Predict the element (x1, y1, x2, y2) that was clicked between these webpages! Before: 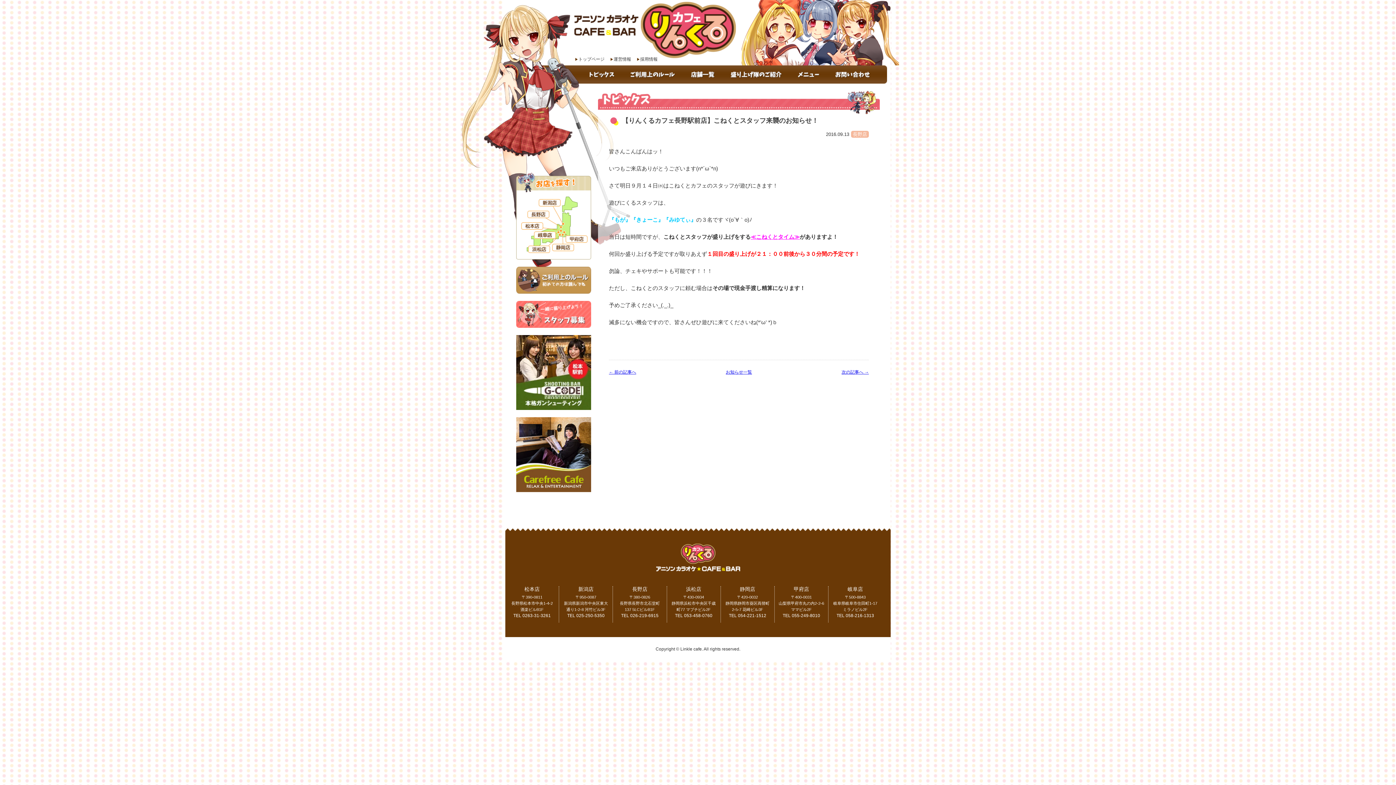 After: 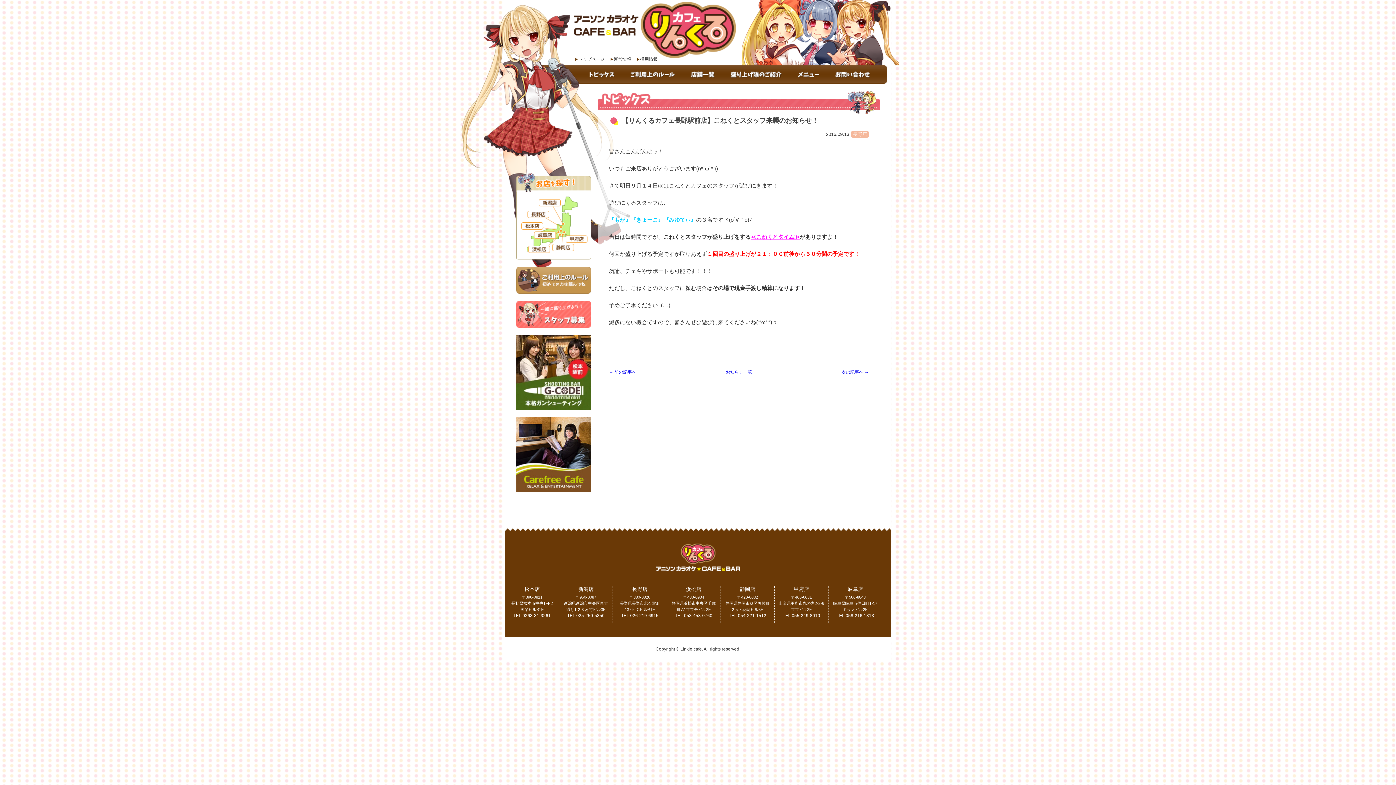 Action: bbox: (516, 417, 591, 492)